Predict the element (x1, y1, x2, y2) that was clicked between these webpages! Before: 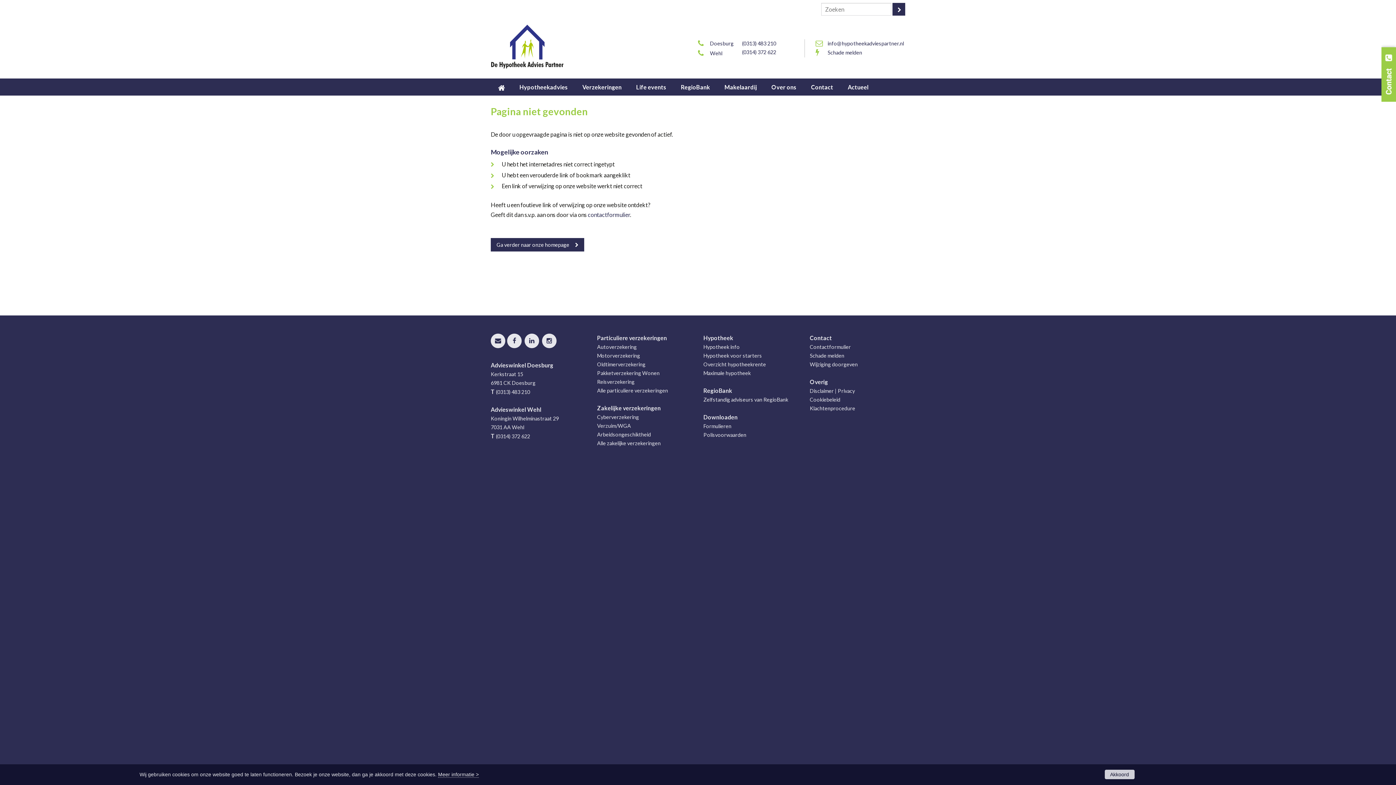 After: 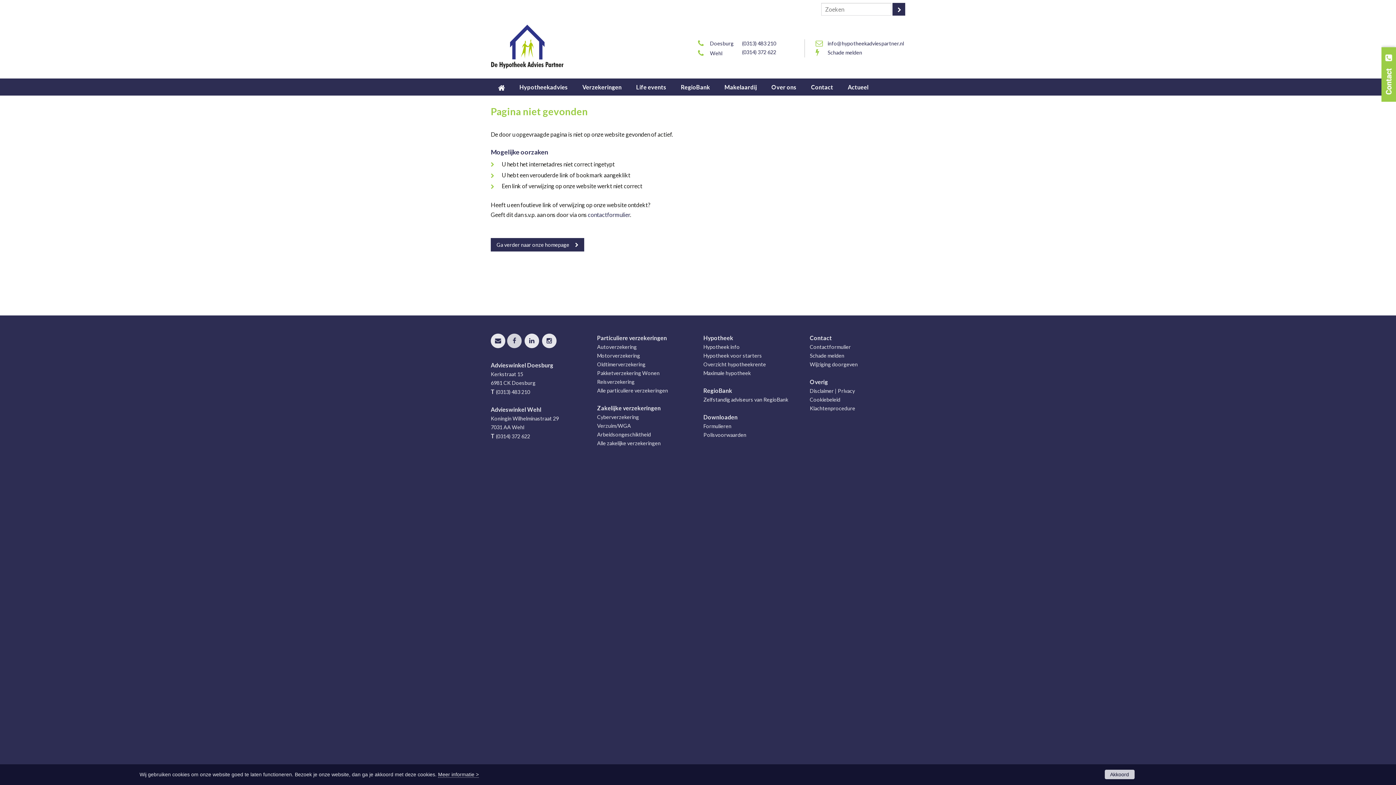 Action: bbox: (507, 333, 523, 350)